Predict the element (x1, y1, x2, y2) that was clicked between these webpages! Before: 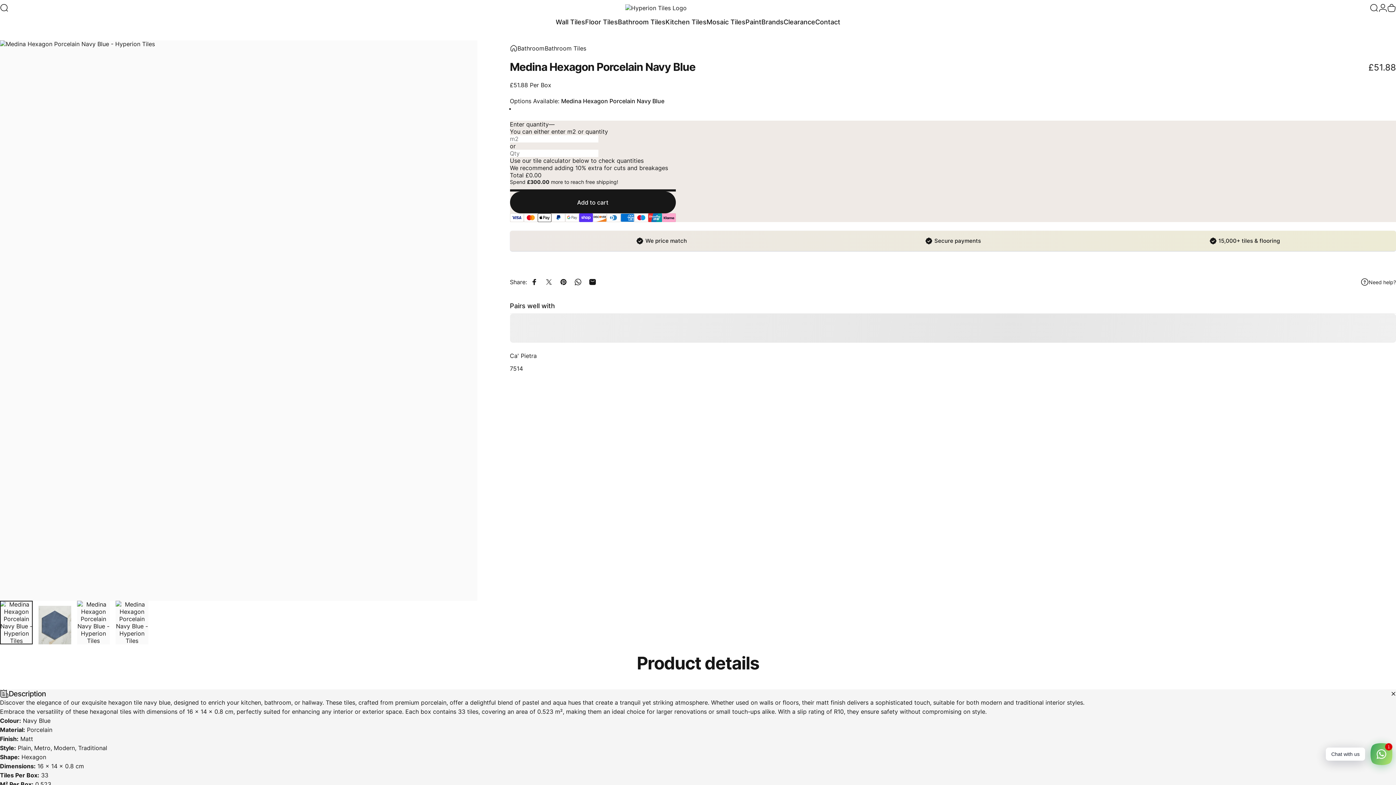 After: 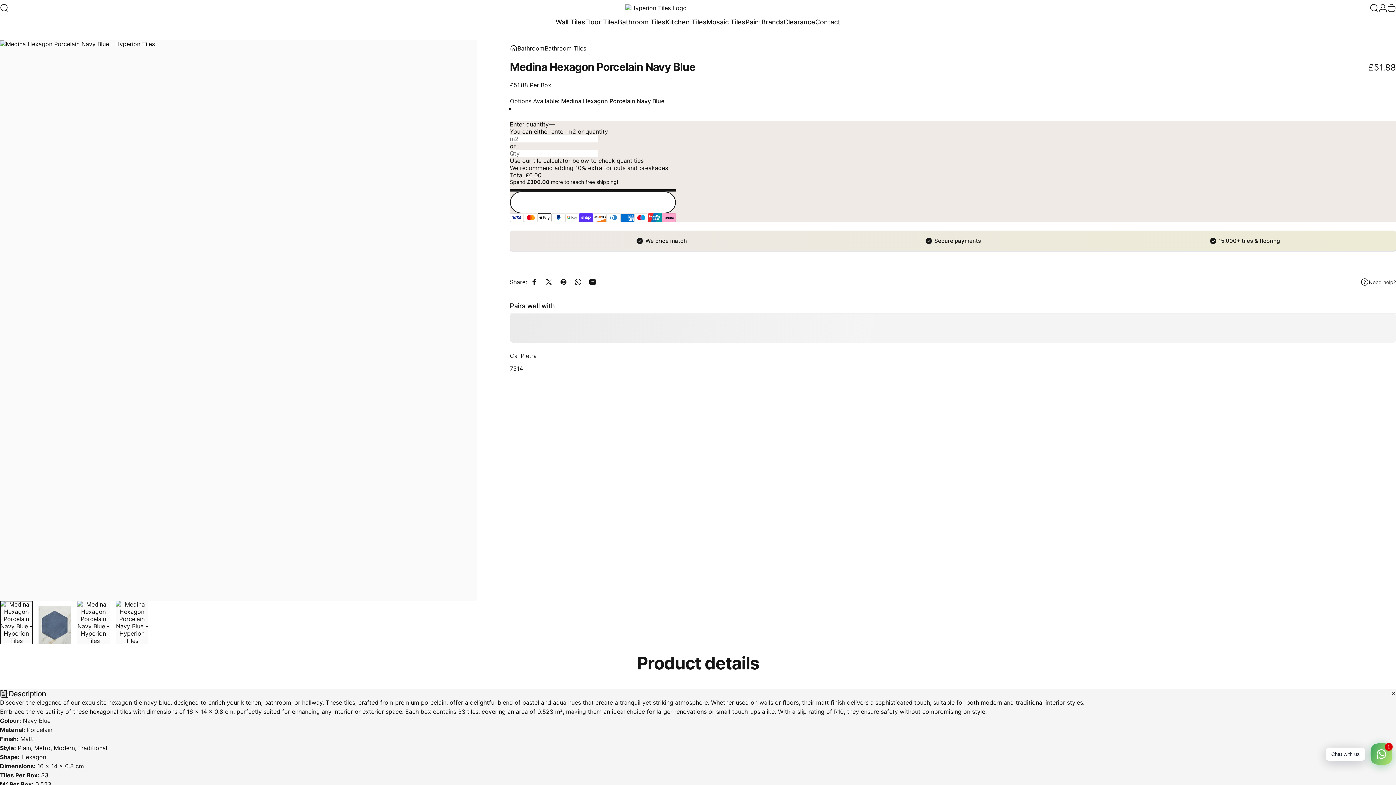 Action: label: Add to cart bbox: (510, 191, 675, 213)